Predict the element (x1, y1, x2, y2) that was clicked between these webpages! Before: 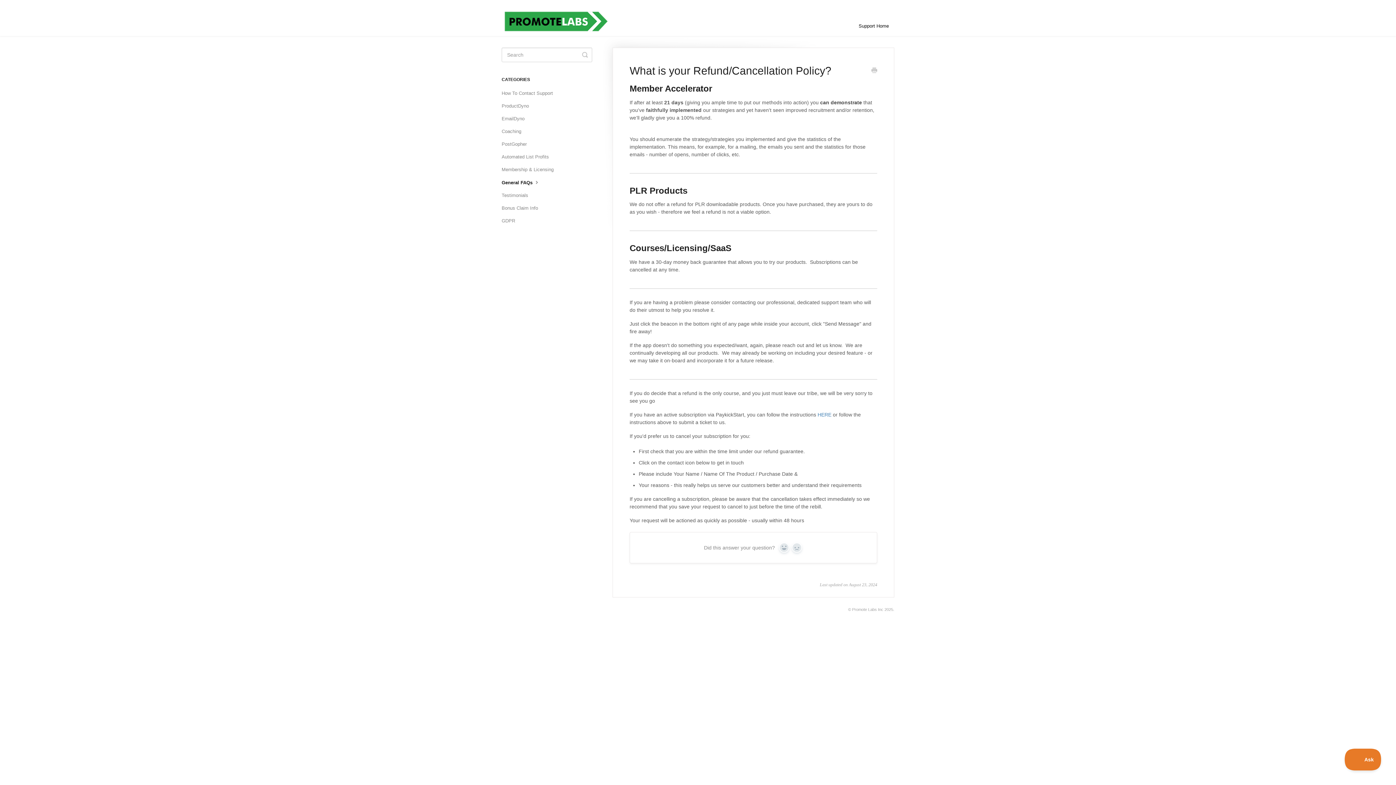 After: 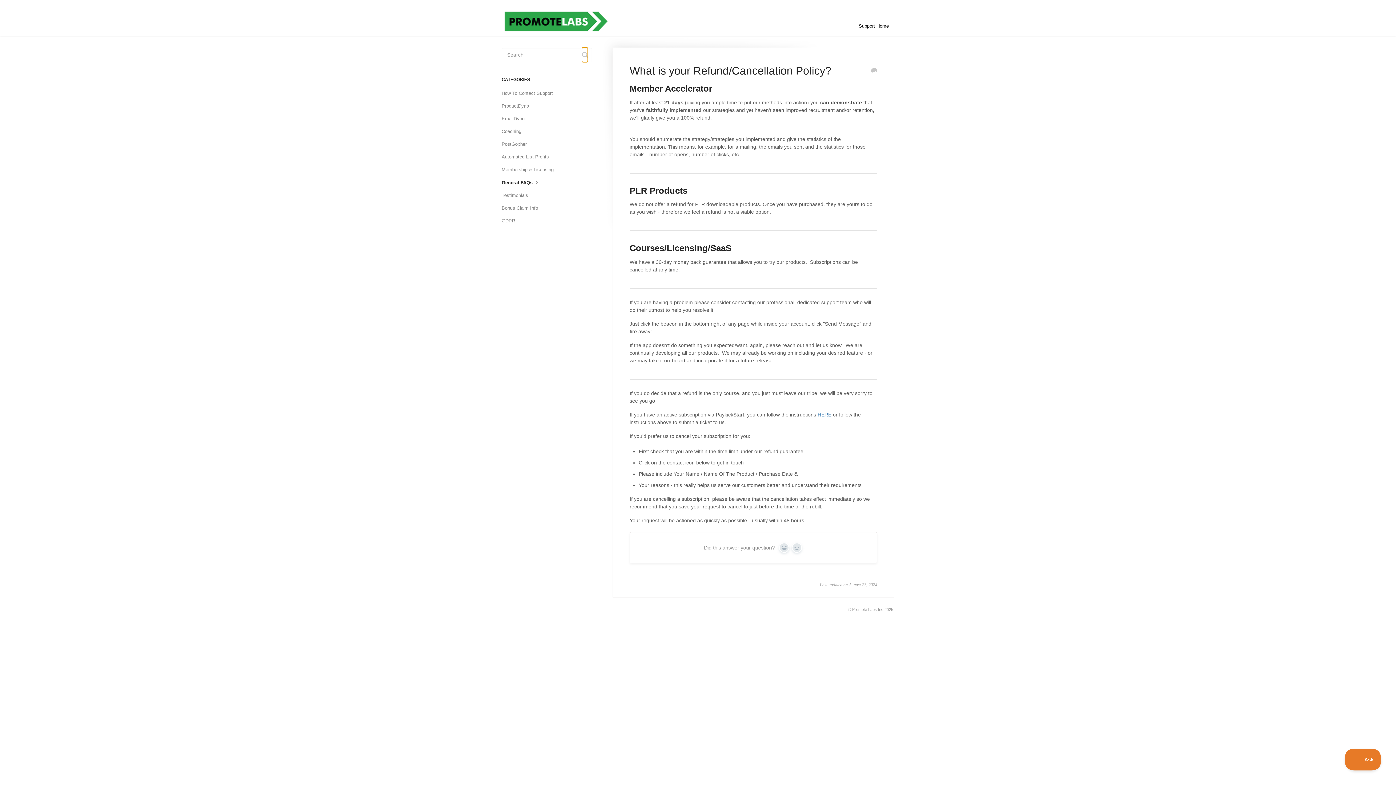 Action: bbox: (582, 47, 588, 62) label: Toggle Search